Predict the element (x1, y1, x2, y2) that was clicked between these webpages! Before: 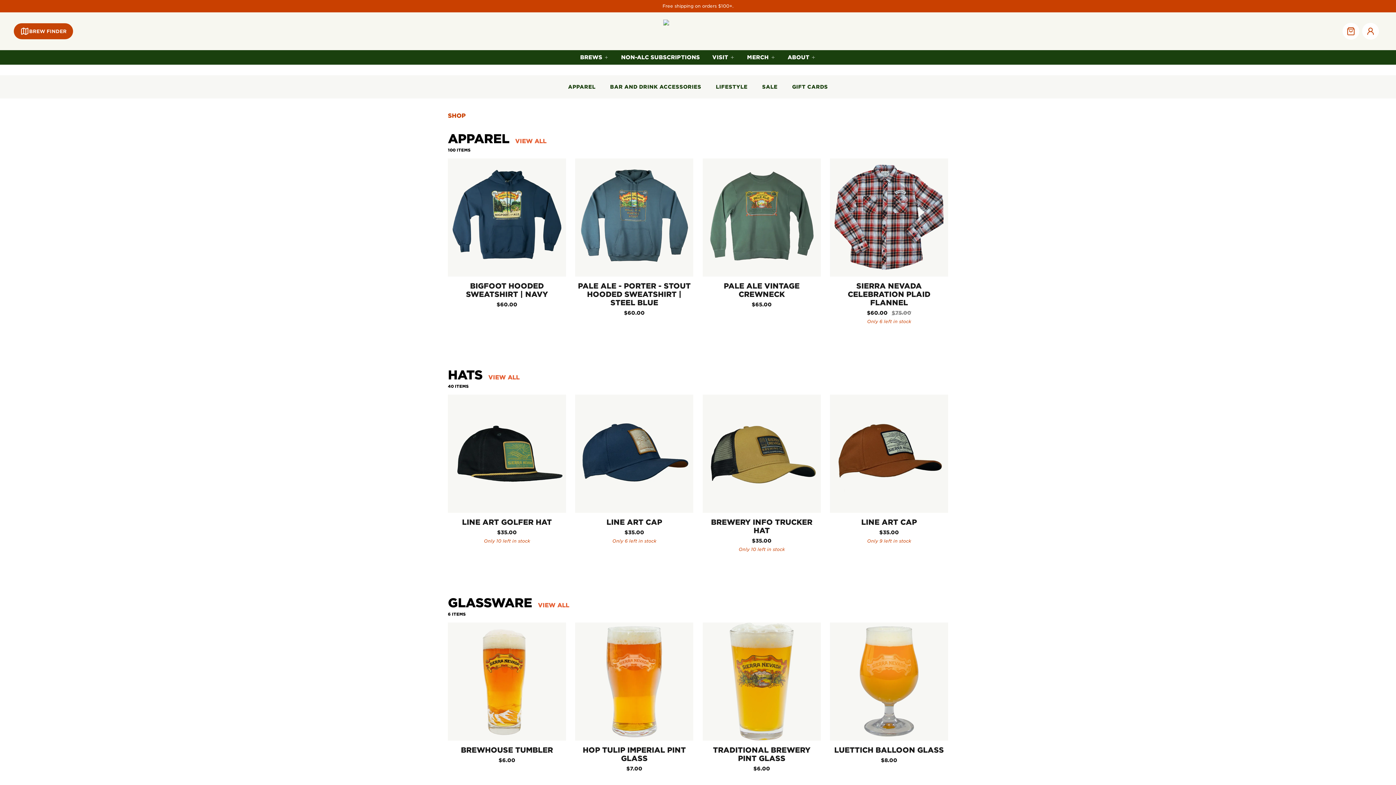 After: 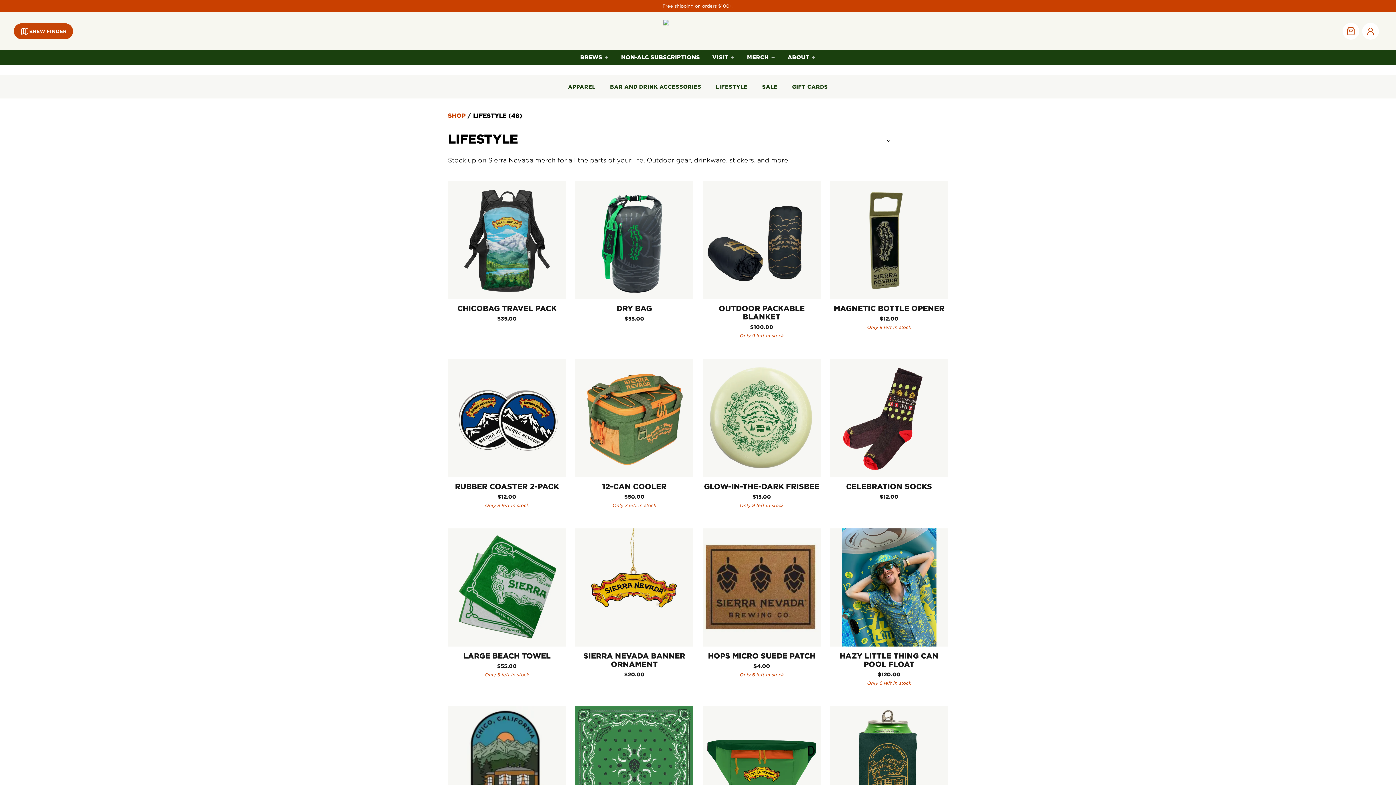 Action: label: LIFESTYLE bbox: (708, 75, 755, 98)